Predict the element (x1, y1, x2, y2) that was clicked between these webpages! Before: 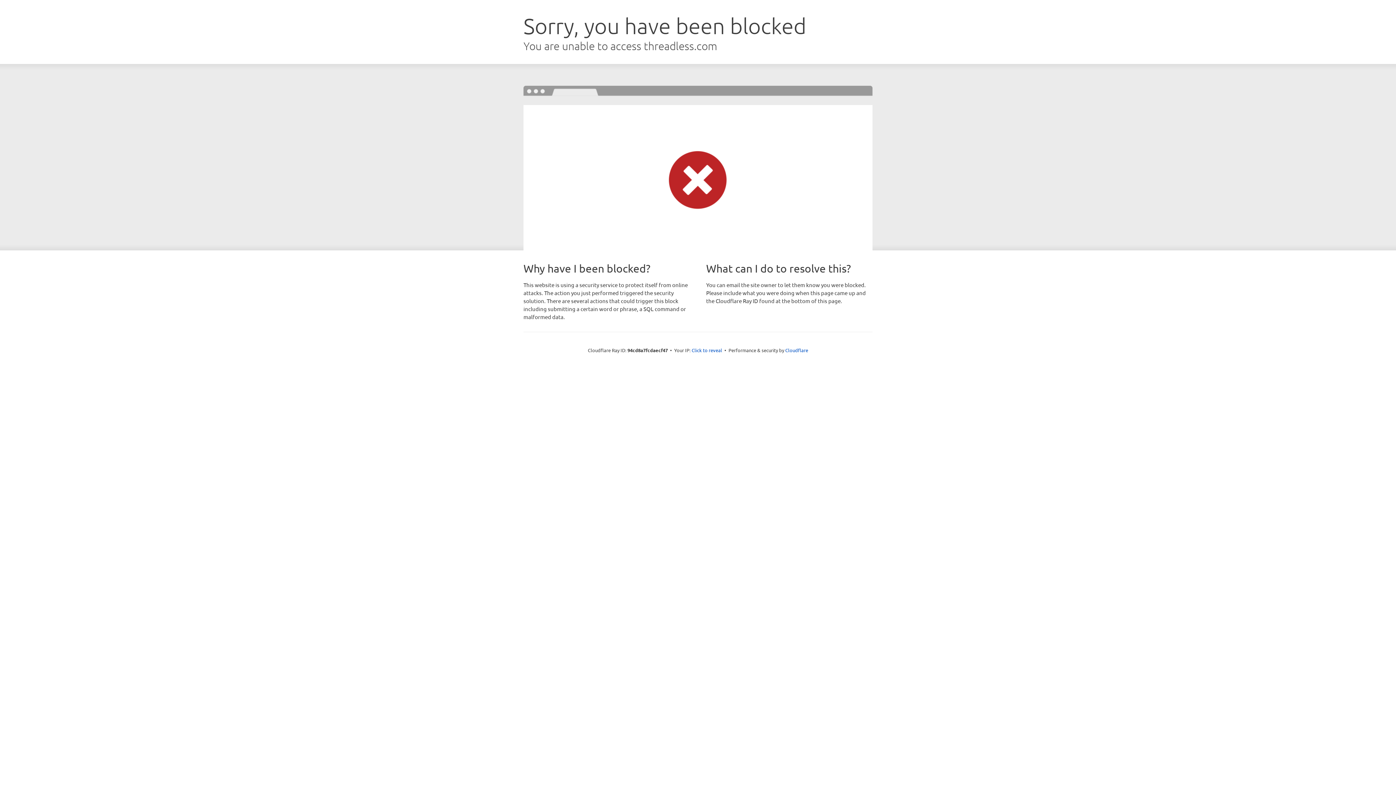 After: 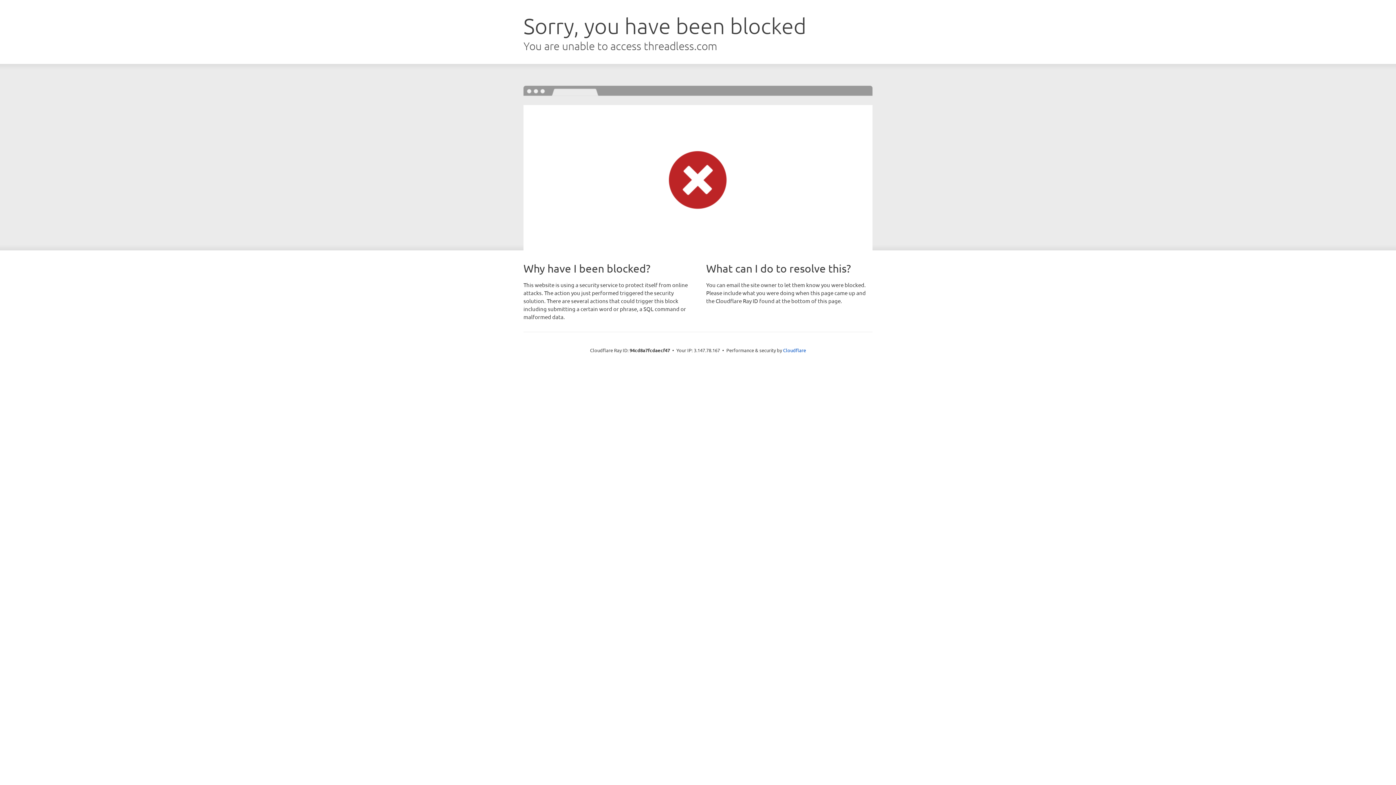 Action: bbox: (691, 346, 722, 353) label: Click to reveal